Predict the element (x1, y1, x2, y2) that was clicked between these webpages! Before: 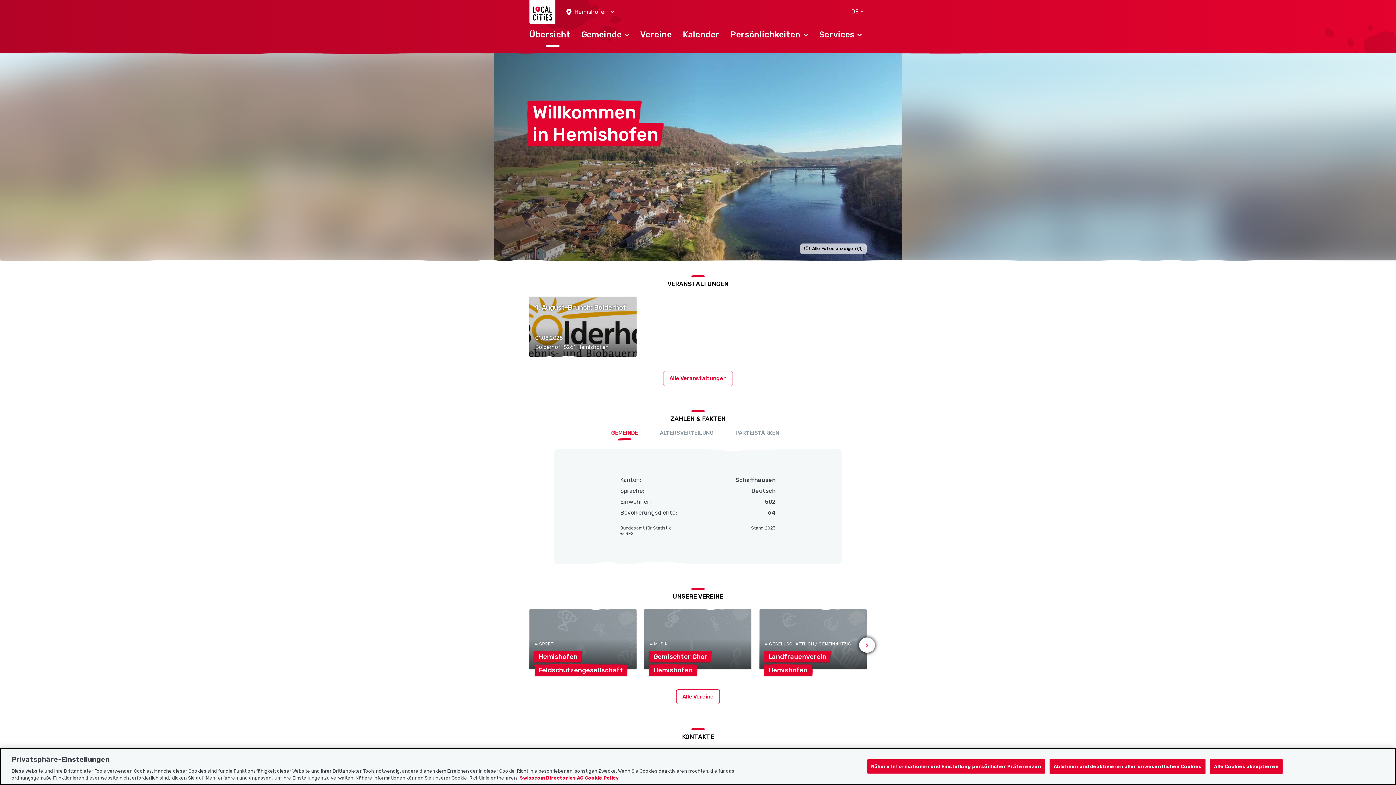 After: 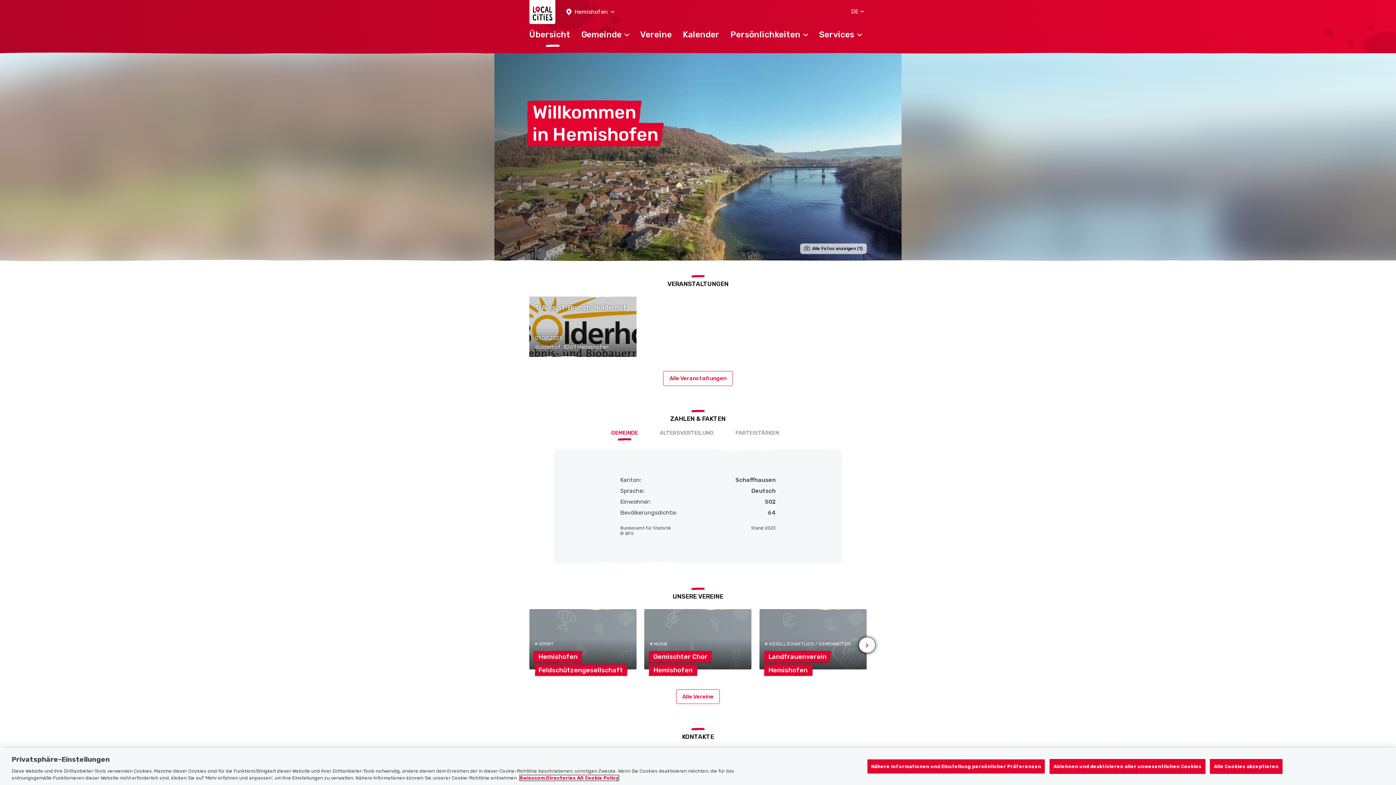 Action: bbox: (520, 775, 618, 781) label: Weitere Informationen zum Datenschutz, wird in neuer registerkarte geöffnet